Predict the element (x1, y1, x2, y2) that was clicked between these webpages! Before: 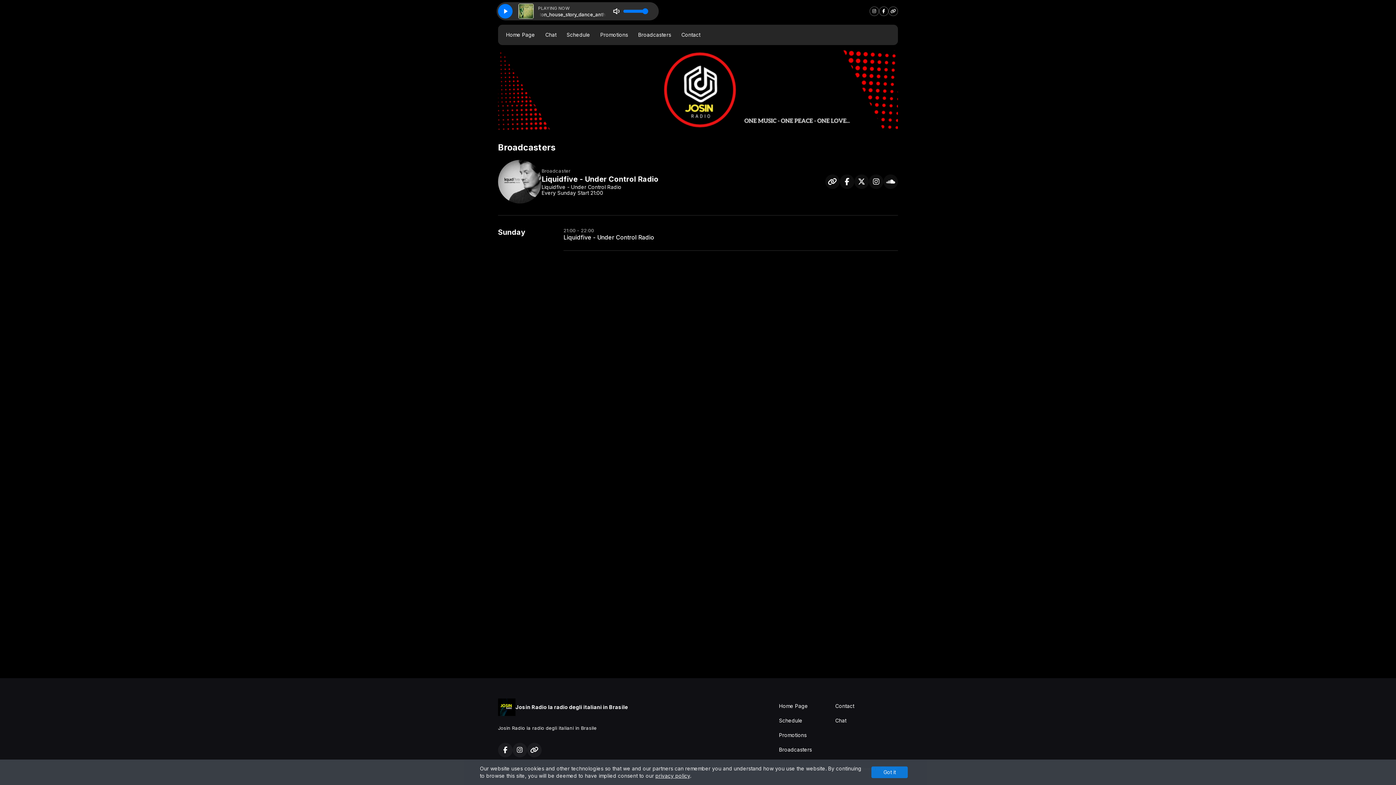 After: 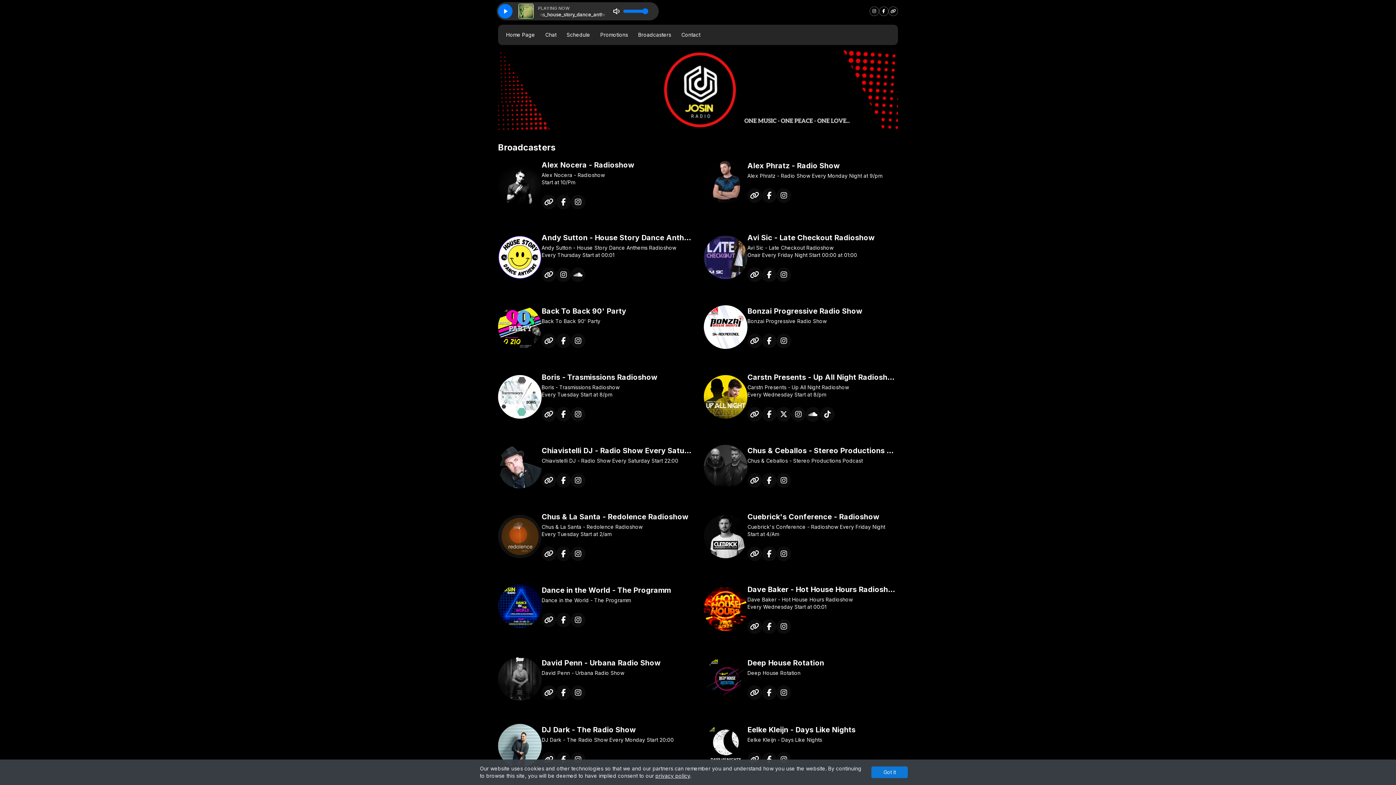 Action: bbox: (773, 743, 817, 756) label: Broadcasters